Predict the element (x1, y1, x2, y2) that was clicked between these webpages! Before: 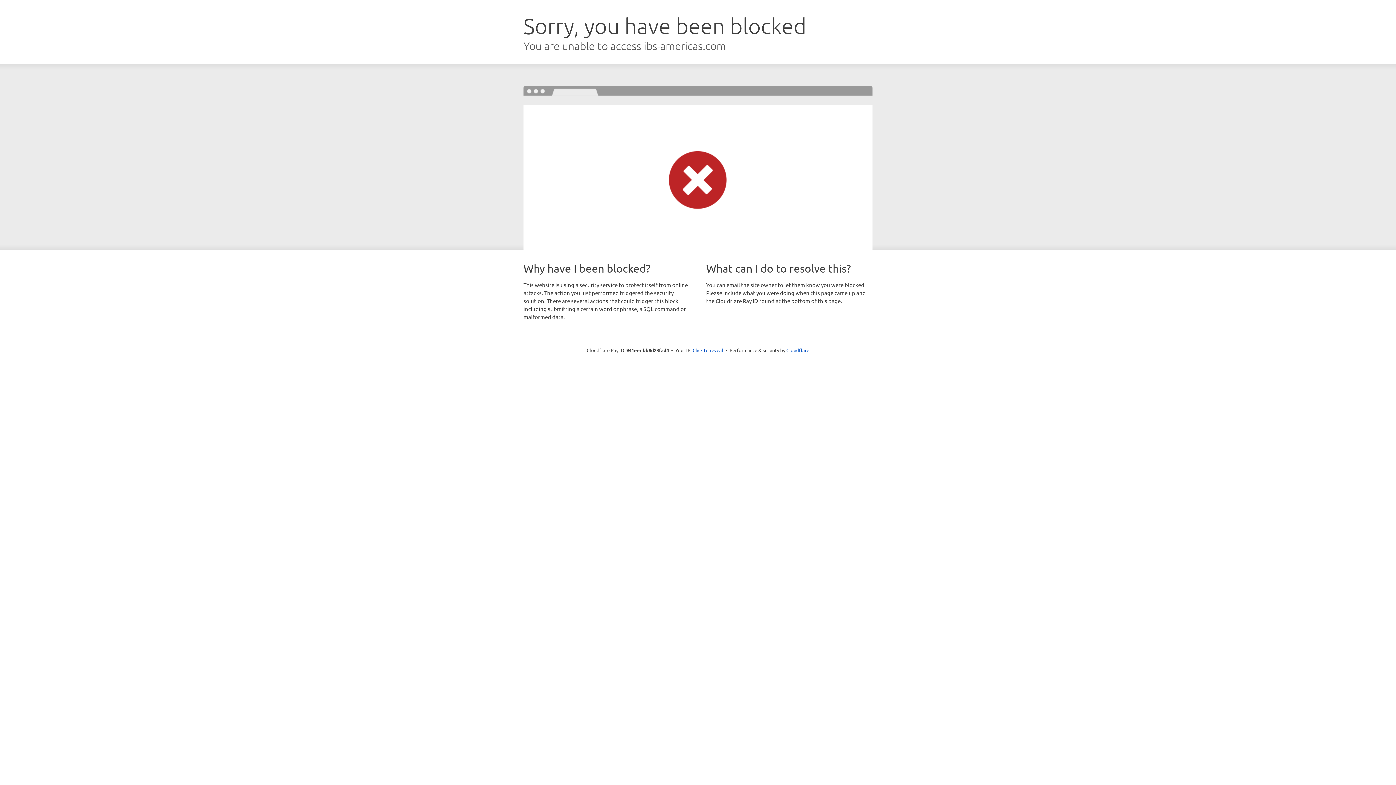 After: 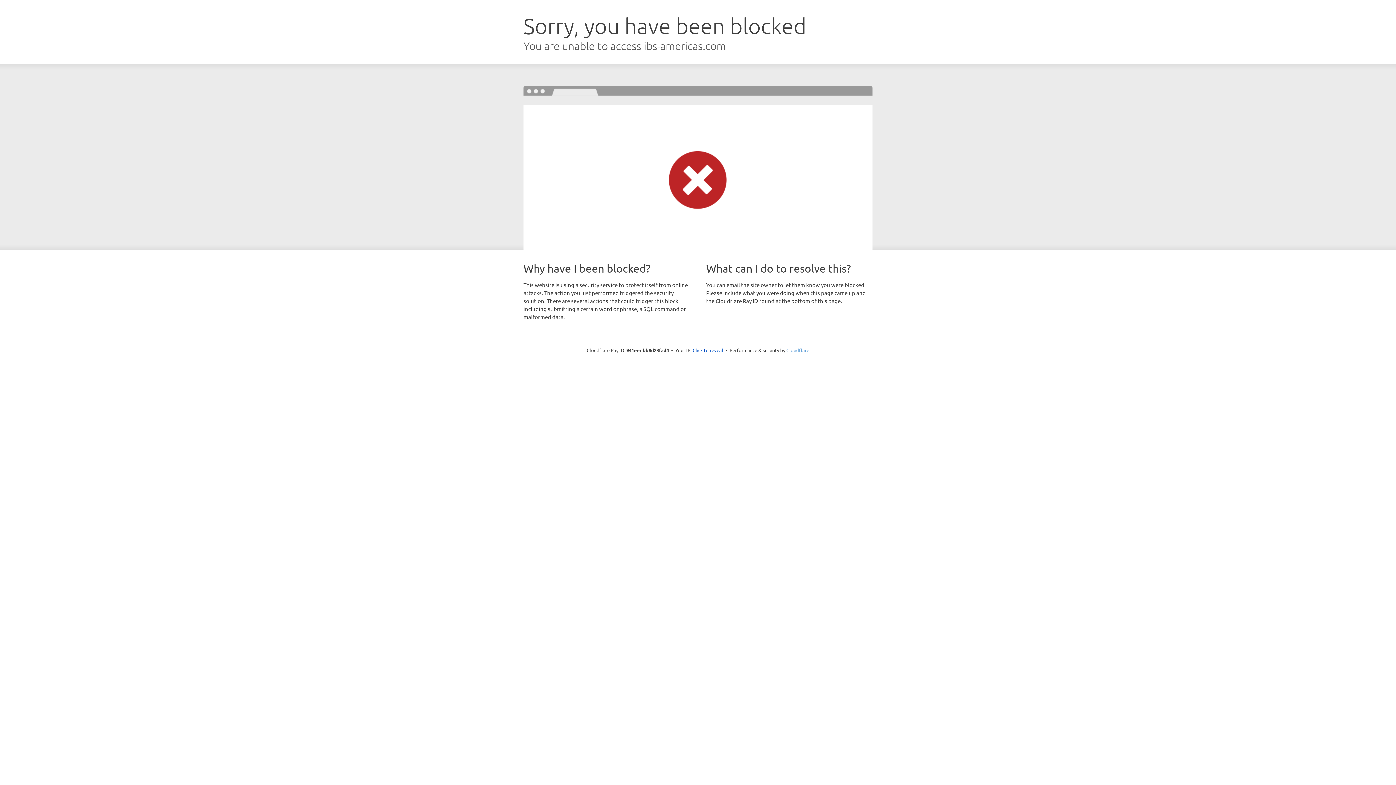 Action: label: Cloudflare bbox: (786, 347, 809, 353)